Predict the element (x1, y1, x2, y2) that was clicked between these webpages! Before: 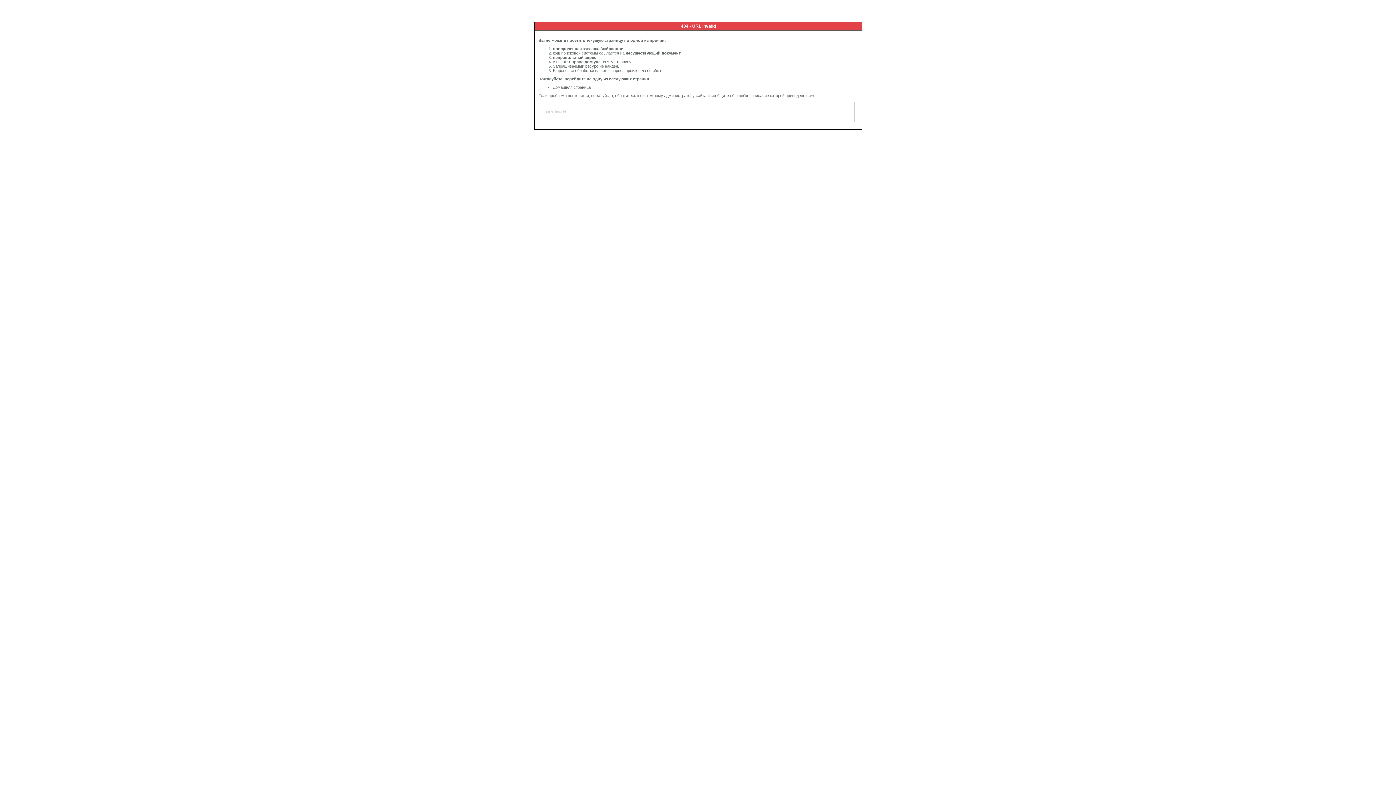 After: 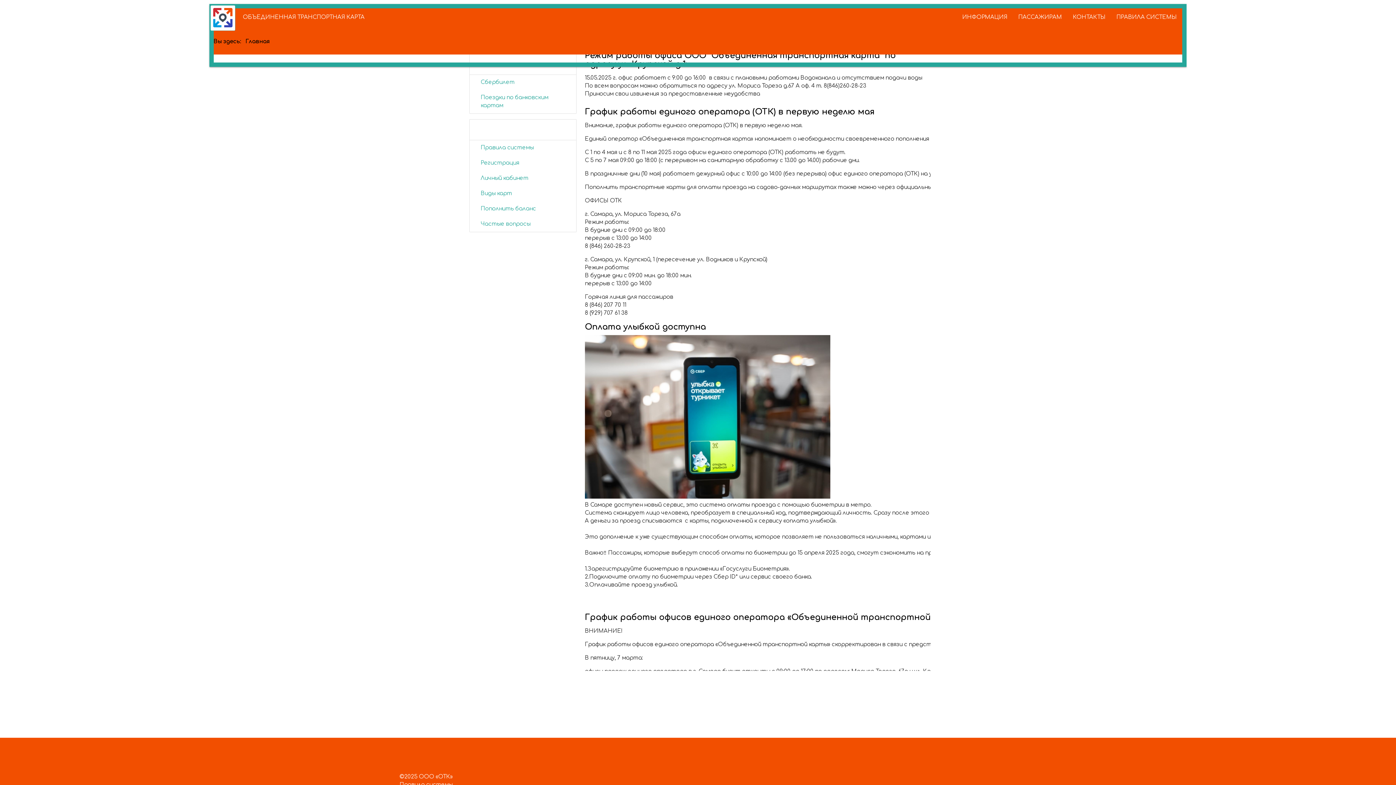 Action: bbox: (553, 85, 590, 89) label: Домашняя страница